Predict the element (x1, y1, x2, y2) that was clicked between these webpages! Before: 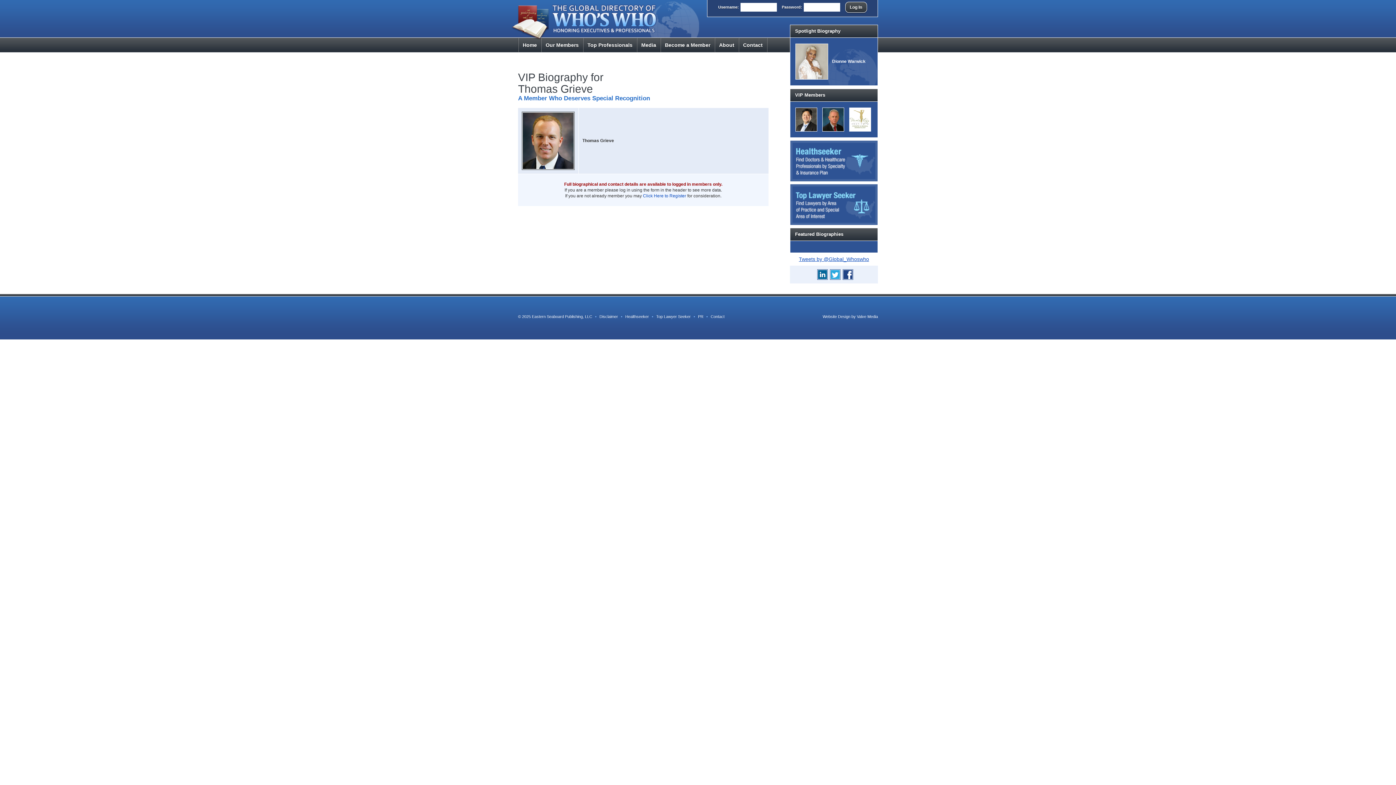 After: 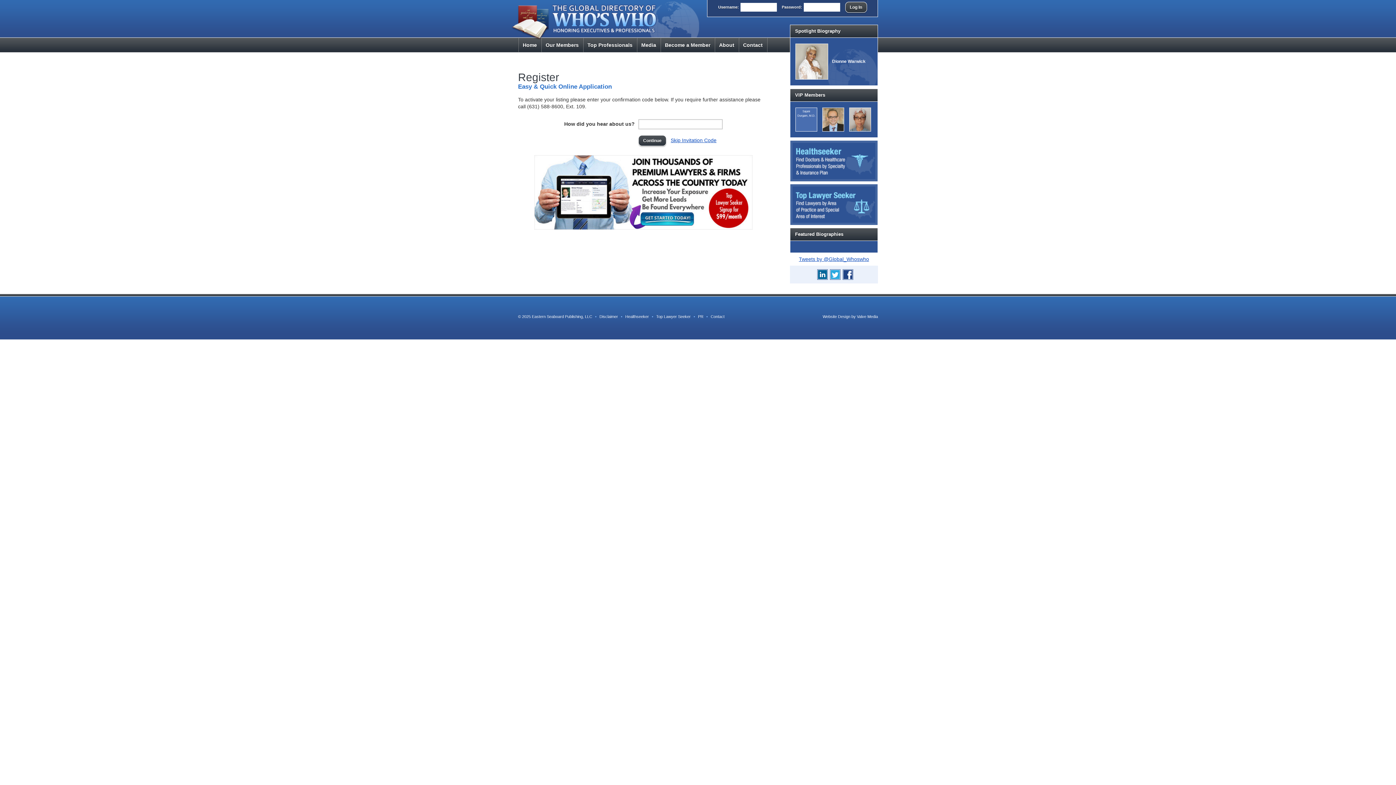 Action: bbox: (643, 193, 686, 198) label: Click Here to Register